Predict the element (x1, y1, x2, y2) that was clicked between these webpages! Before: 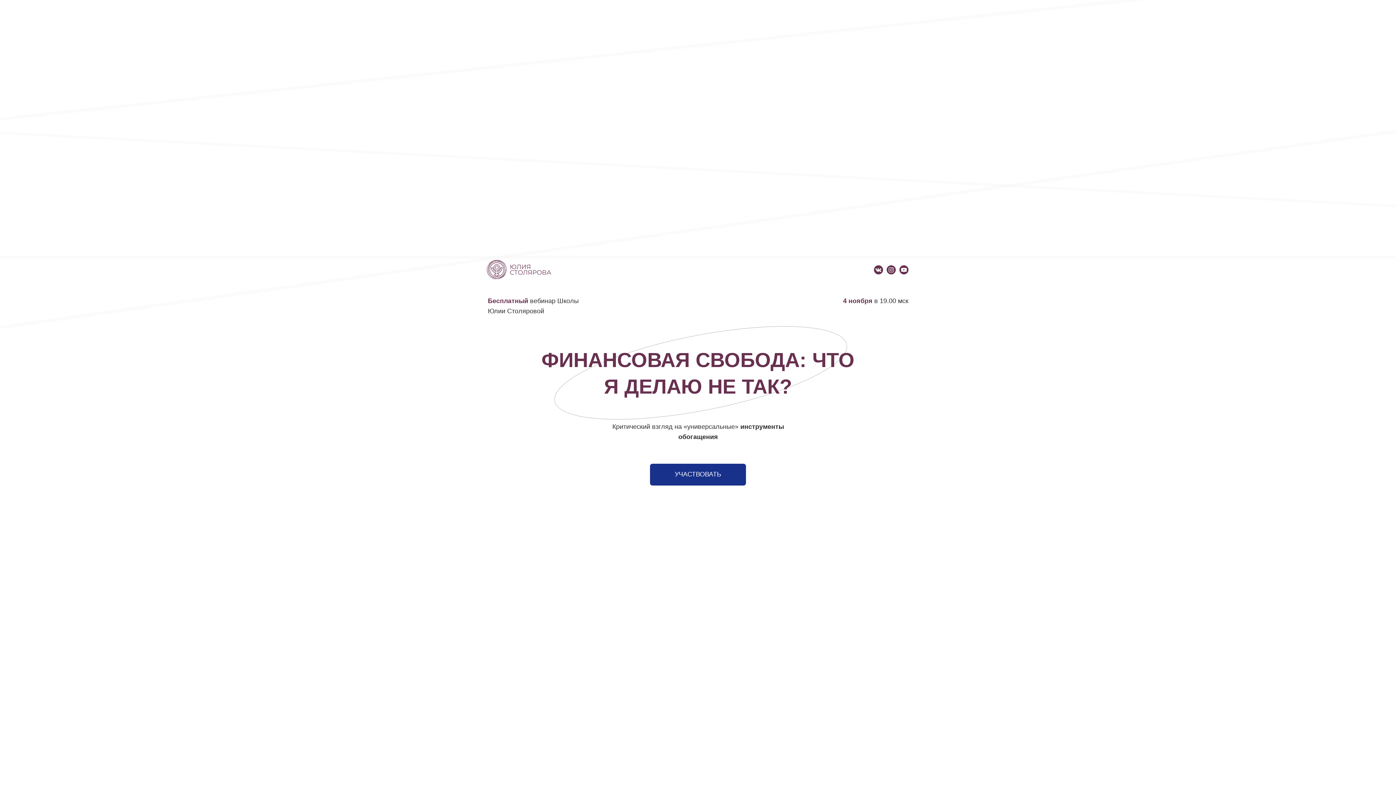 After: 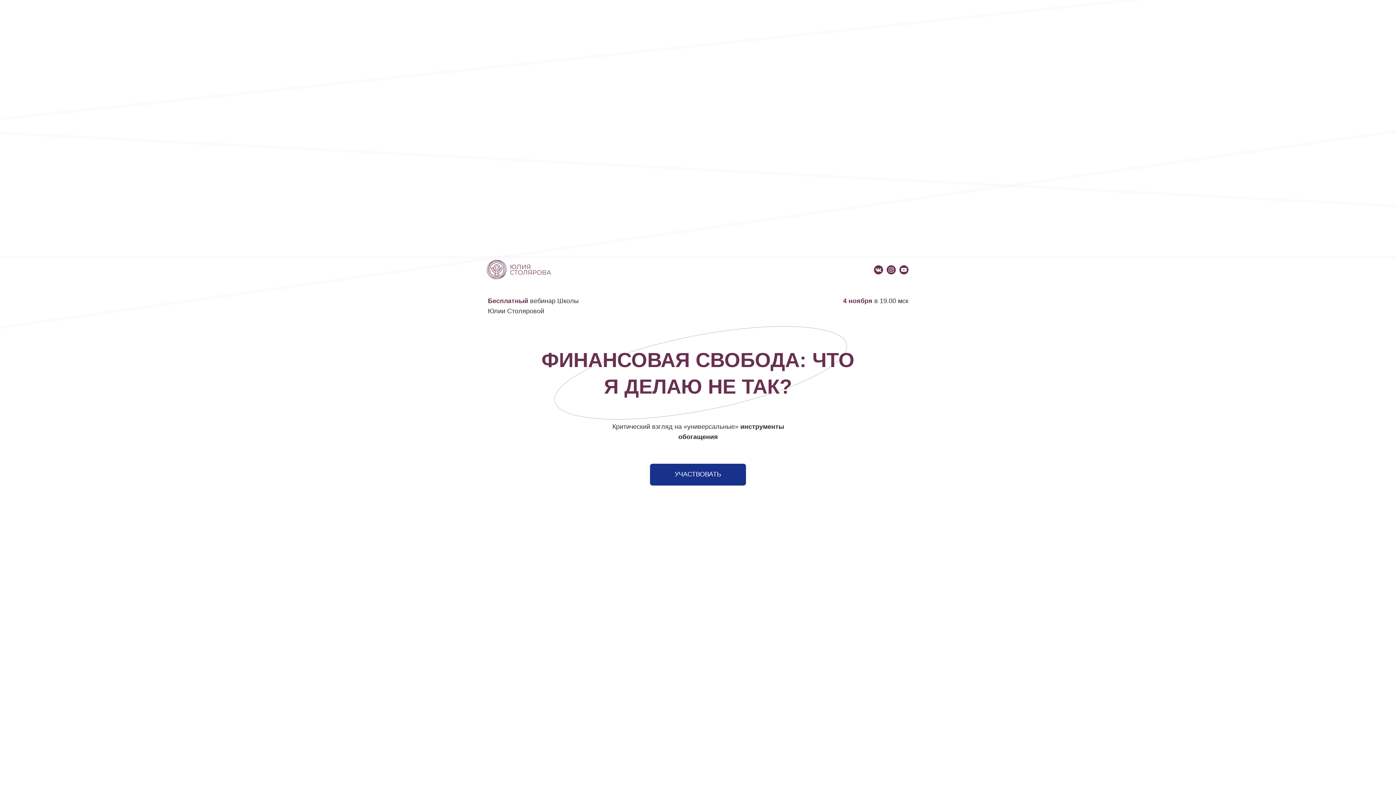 Action: bbox: (874, 265, 883, 274)